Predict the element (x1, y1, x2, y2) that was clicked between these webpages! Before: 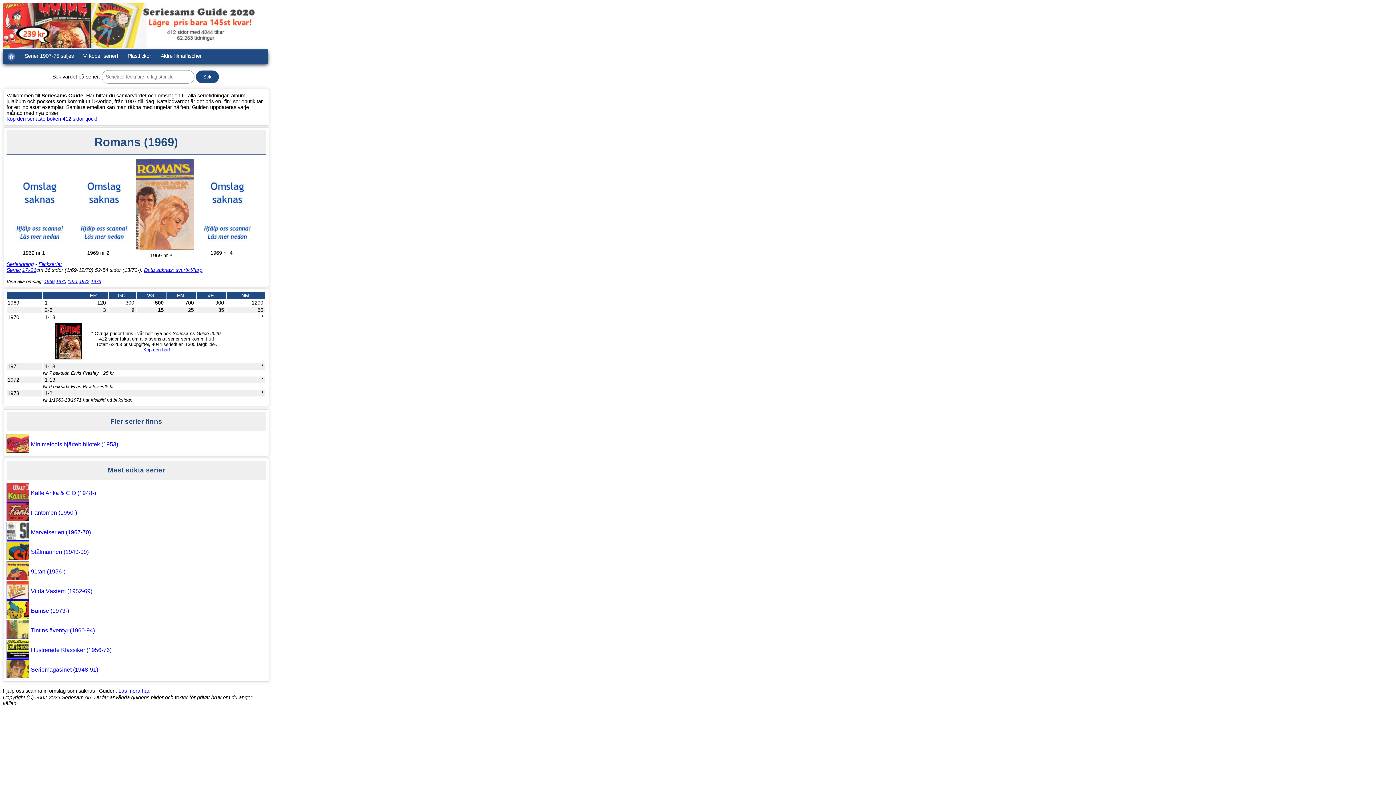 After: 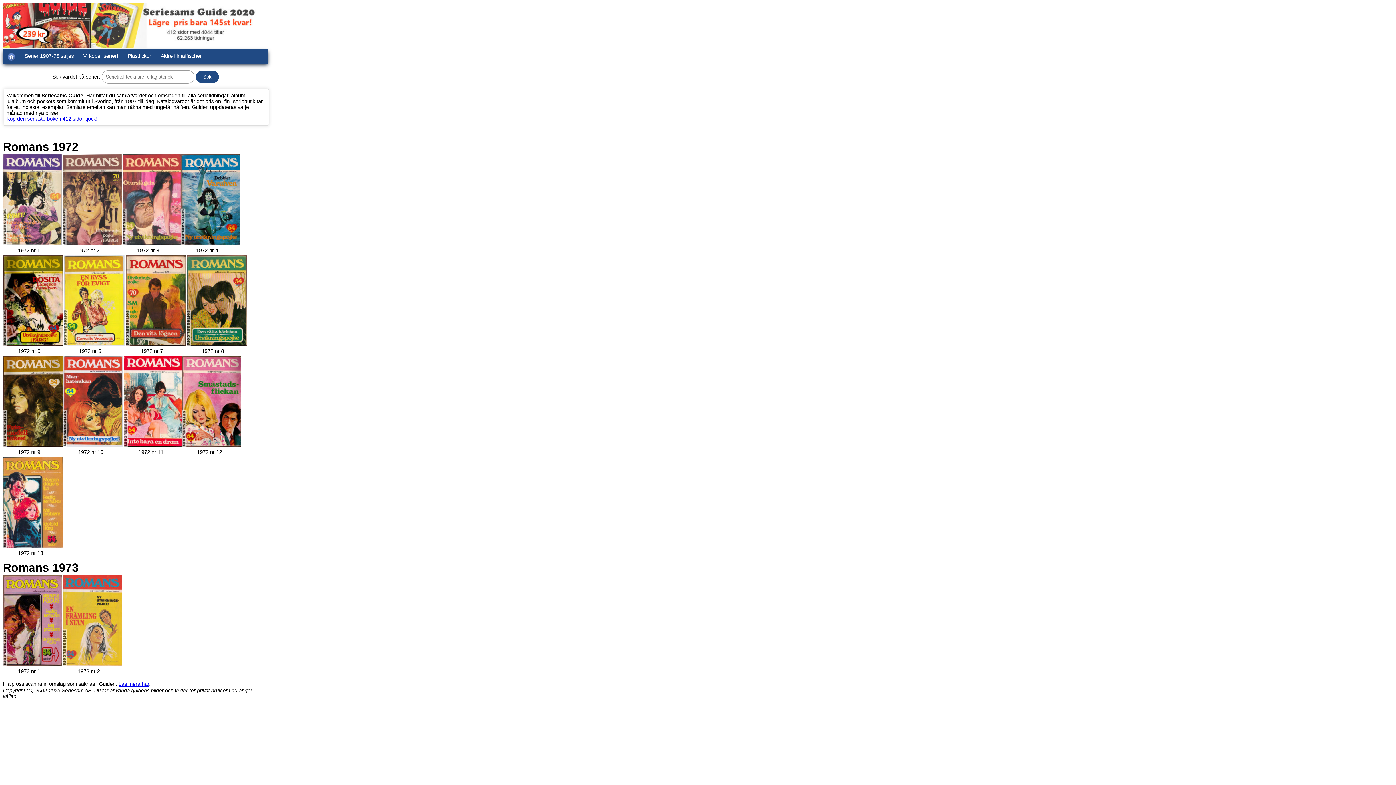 Action: label: 1972 bbox: (79, 278, 89, 284)